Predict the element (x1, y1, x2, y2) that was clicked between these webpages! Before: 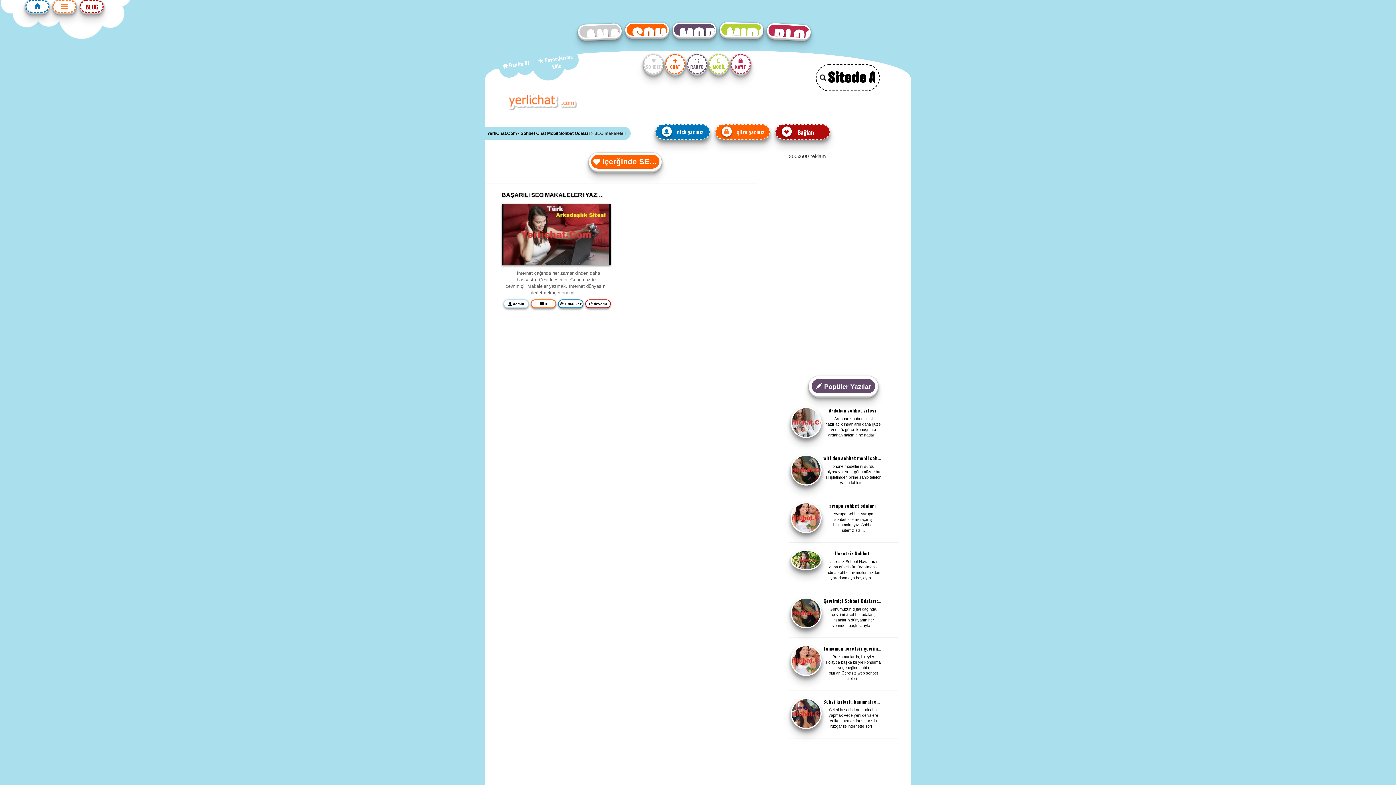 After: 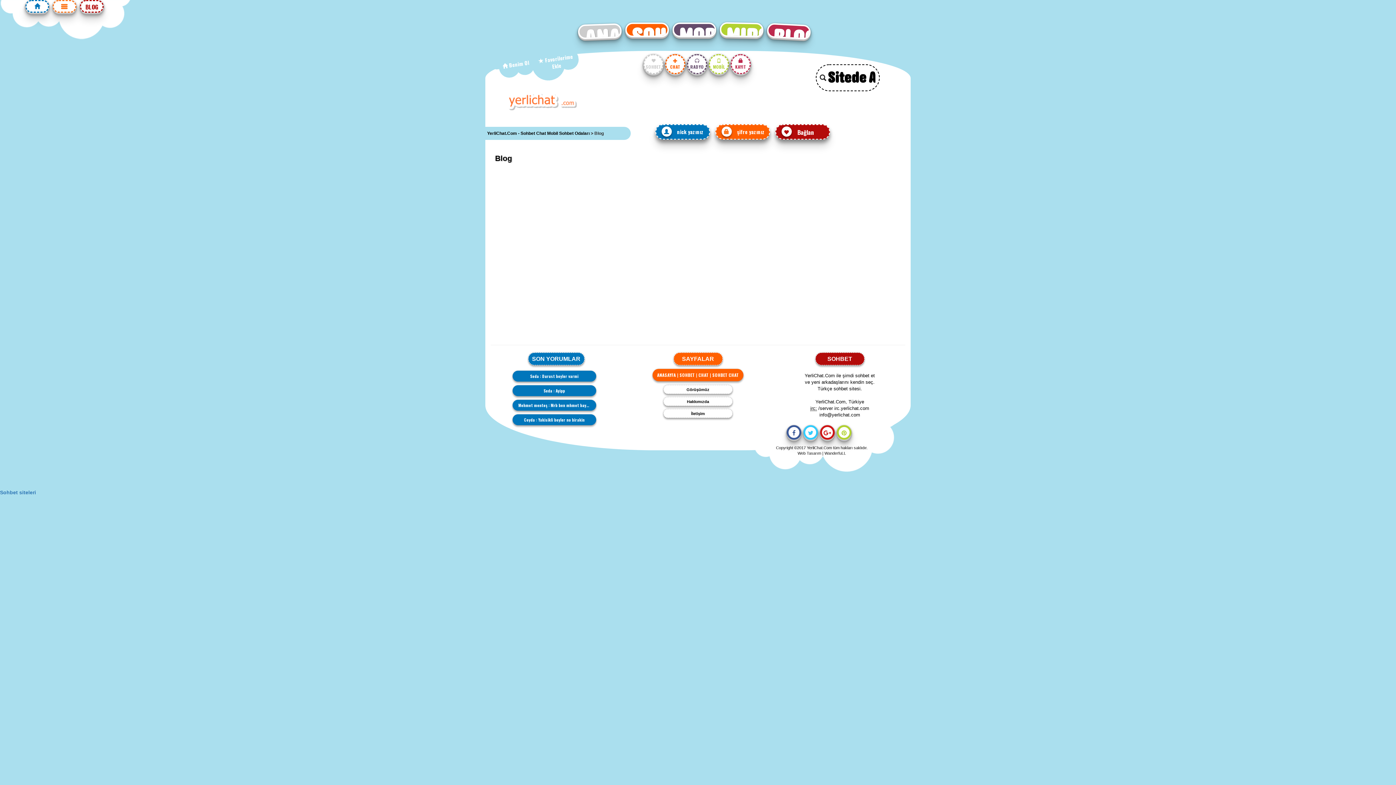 Action: bbox: (766, 22, 811, 39) label: BLOG